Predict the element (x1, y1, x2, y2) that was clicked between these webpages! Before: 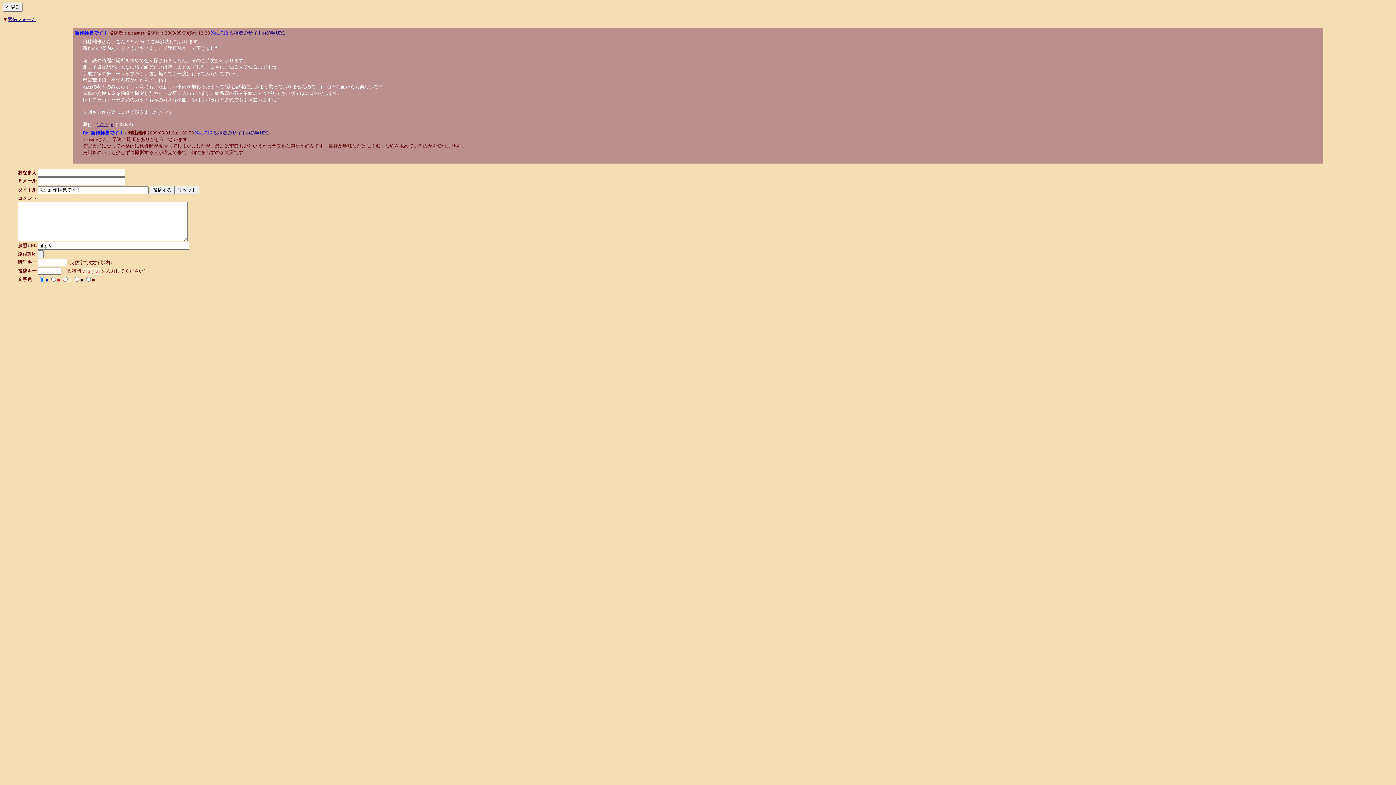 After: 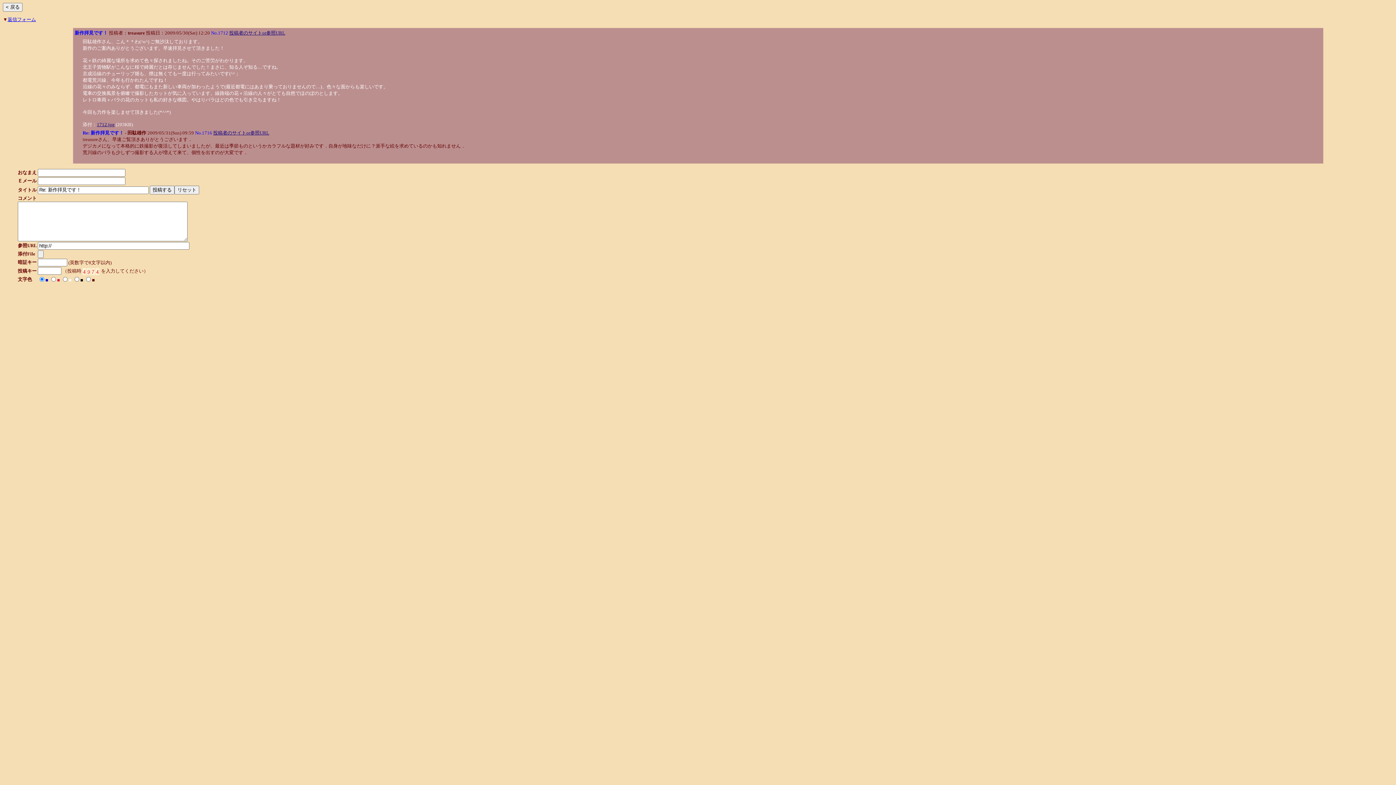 Action: label: 返信フォーム bbox: (7, 16, 36, 22)